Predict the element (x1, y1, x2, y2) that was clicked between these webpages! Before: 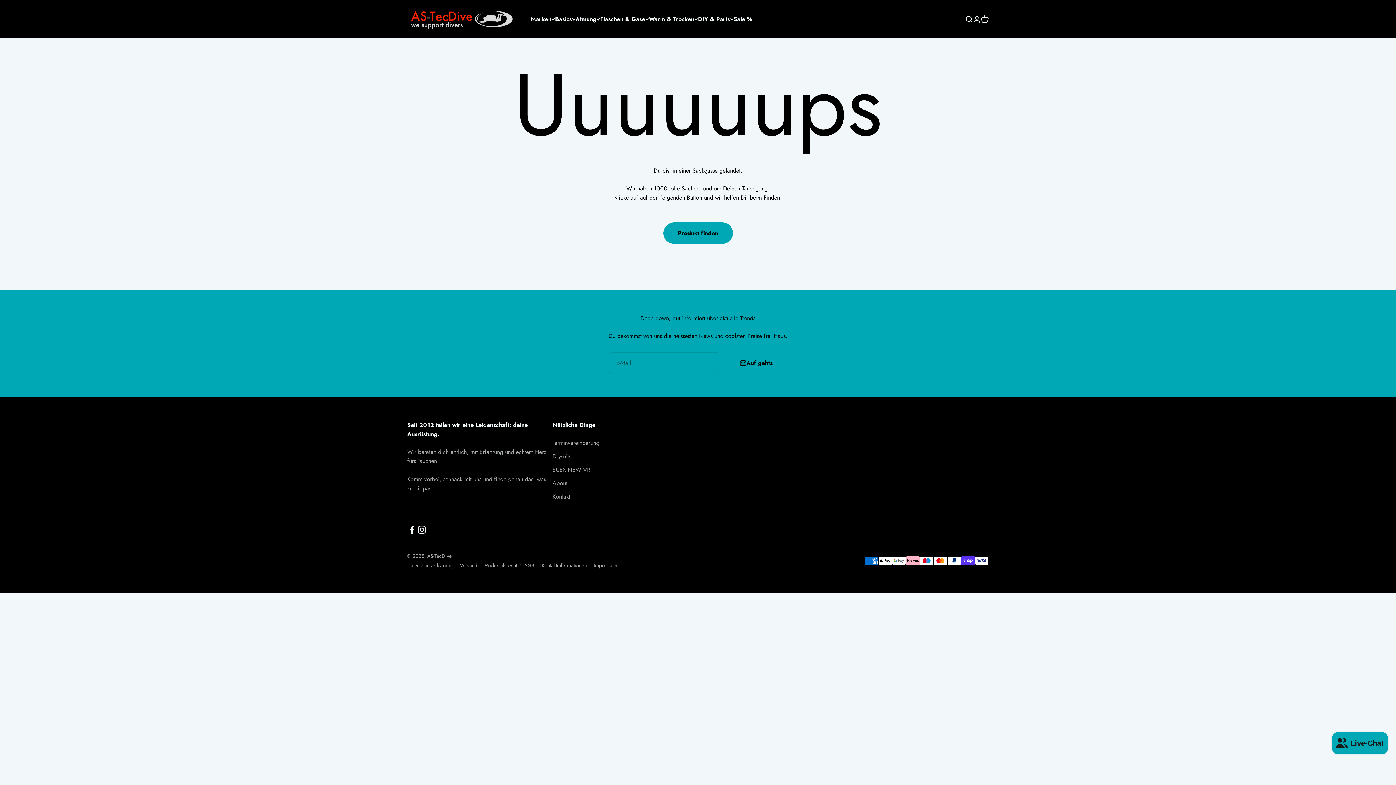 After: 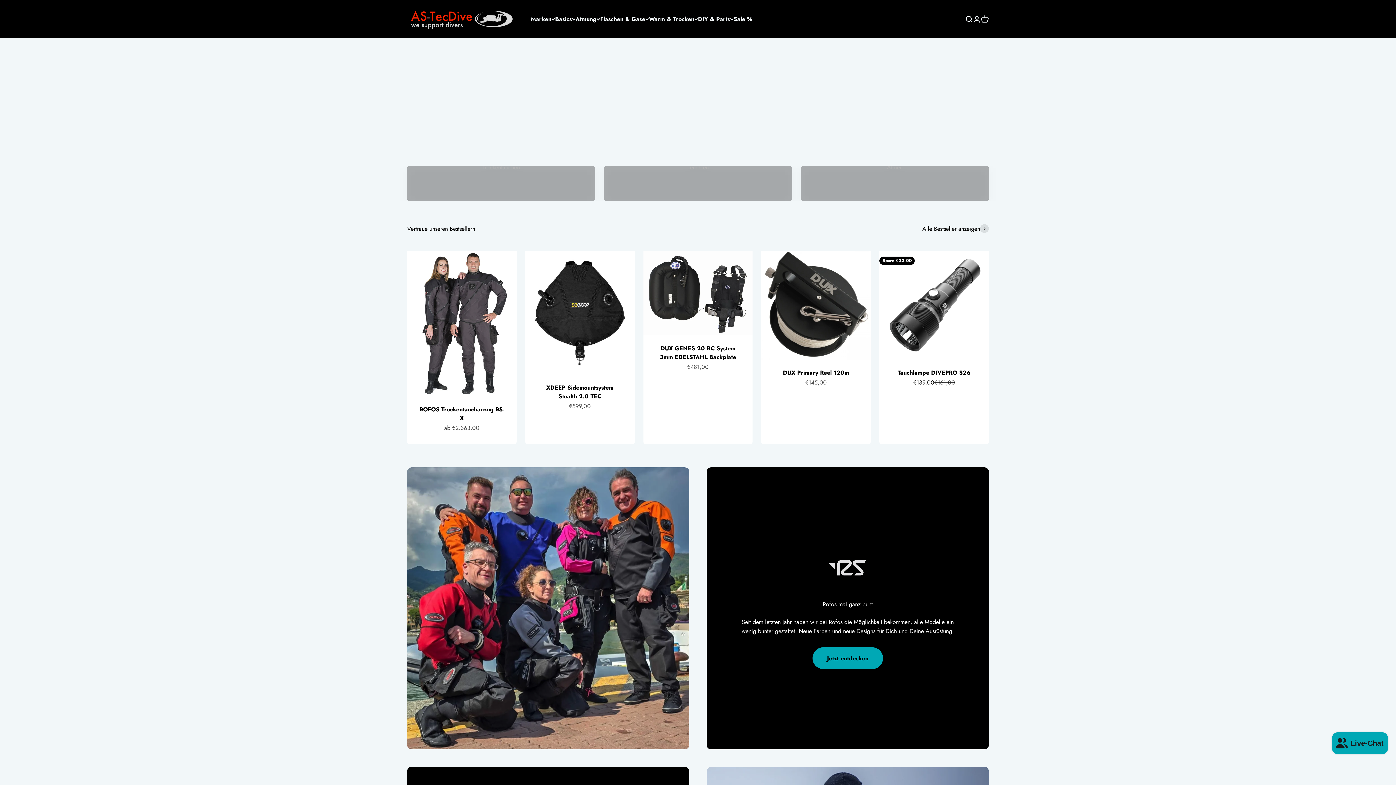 Action: label: AS-TecDive bbox: (407, 9, 516, 29)